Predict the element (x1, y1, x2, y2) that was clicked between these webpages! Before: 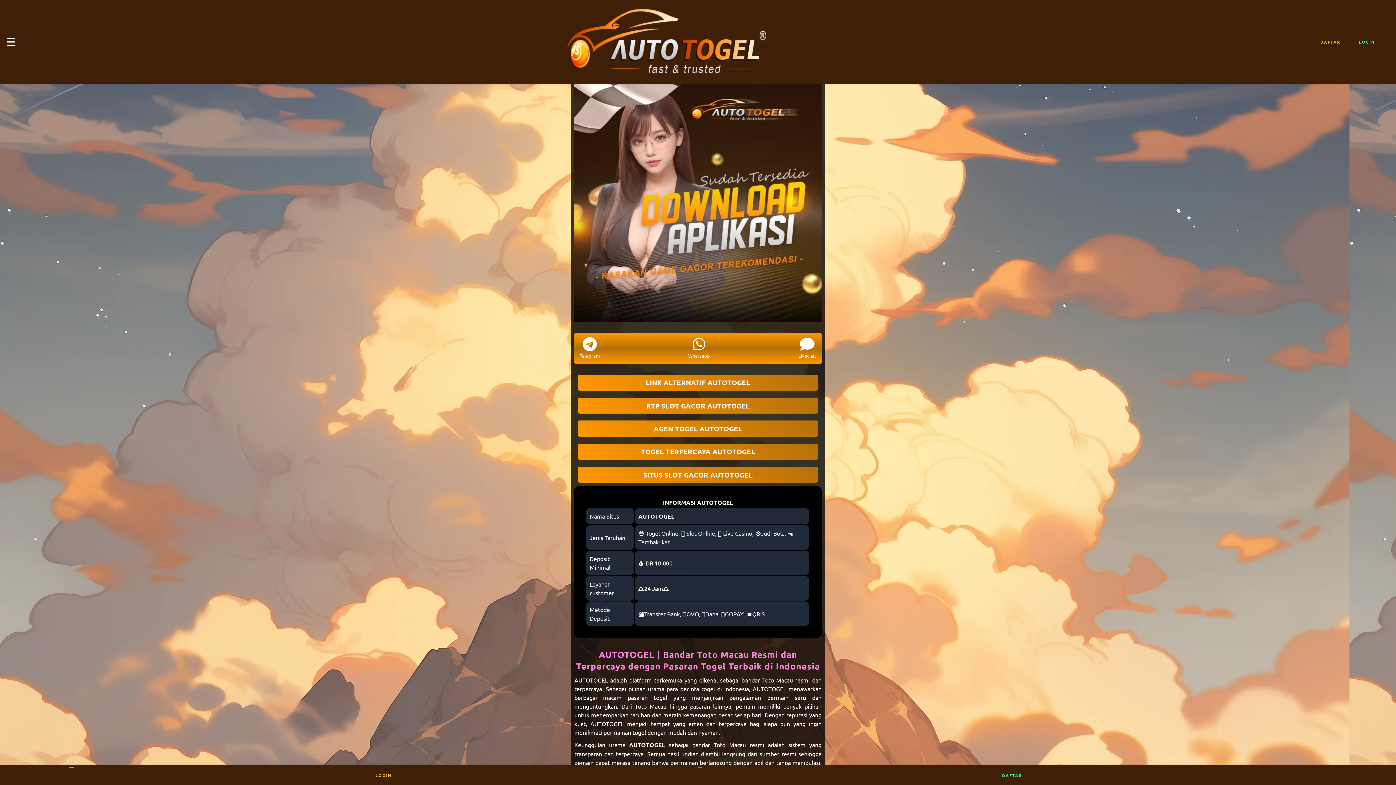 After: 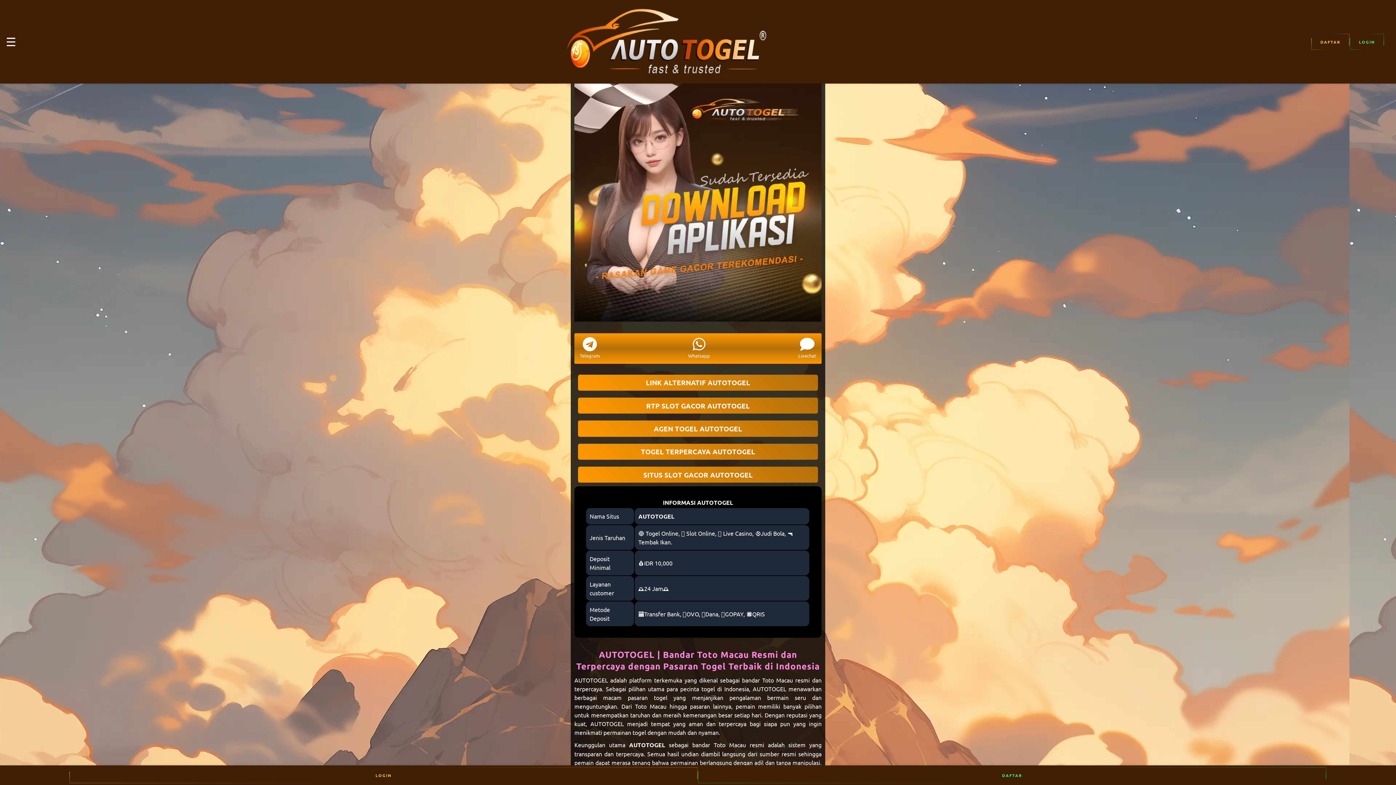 Action: bbox: (800, 337, 814, 351)